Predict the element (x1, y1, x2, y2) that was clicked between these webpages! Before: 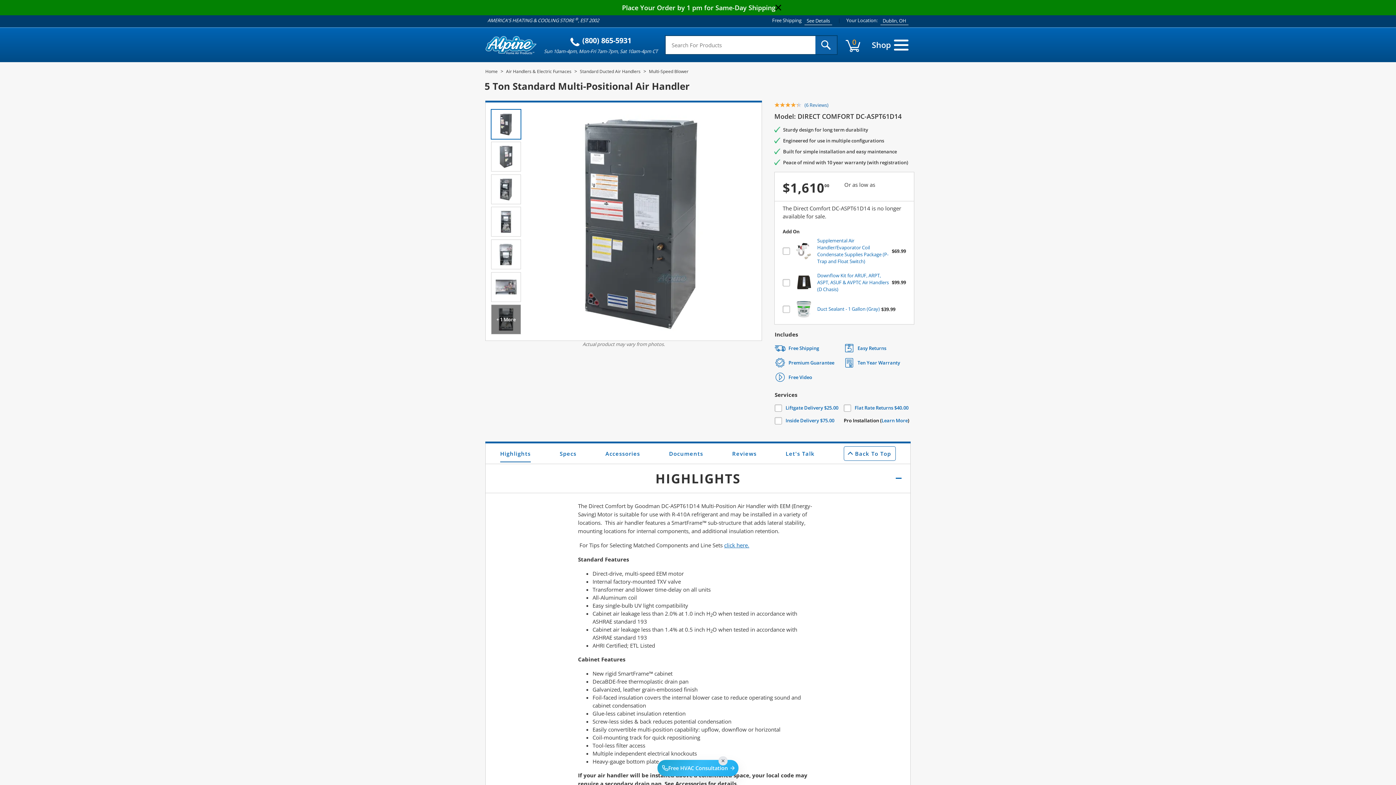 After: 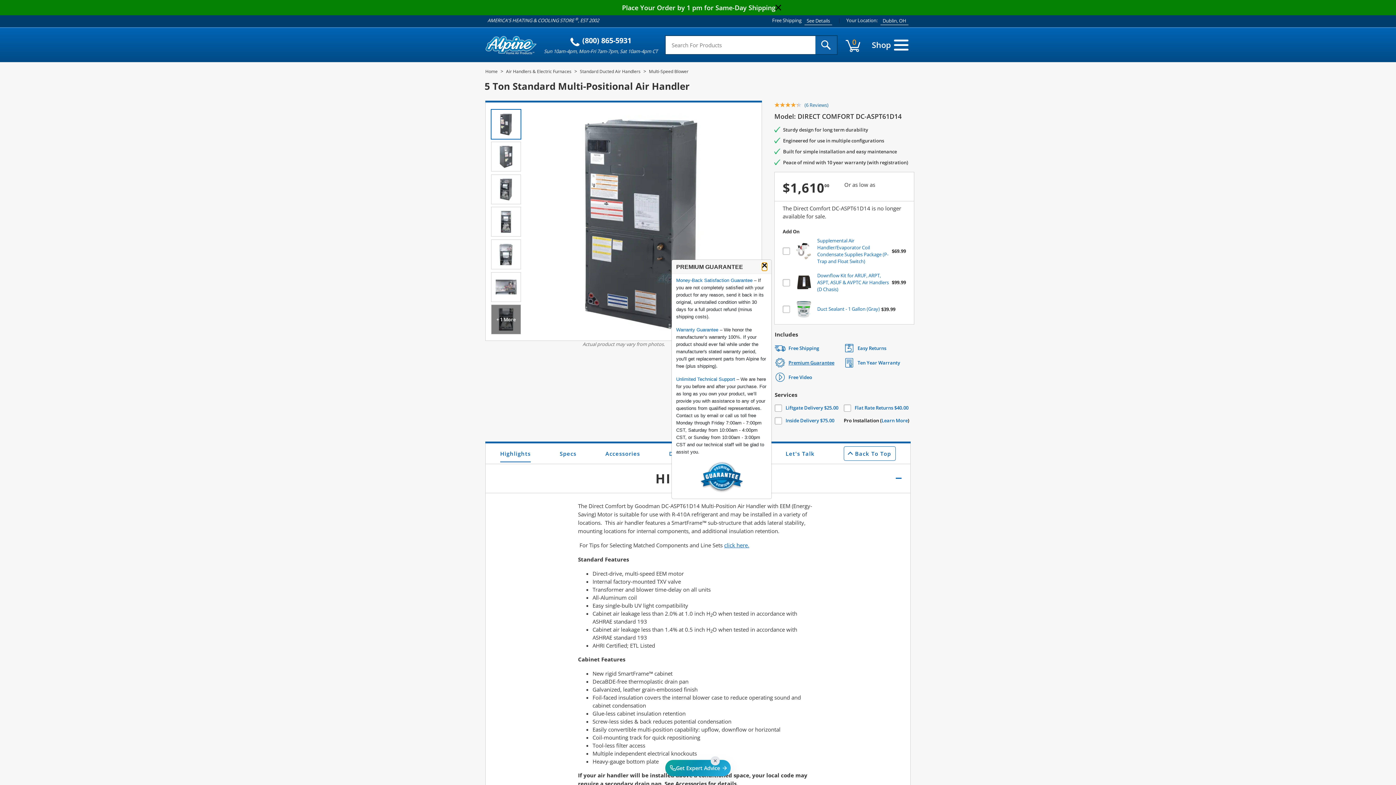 Action: bbox: (774, 357, 834, 368) label: Premium Guarantee